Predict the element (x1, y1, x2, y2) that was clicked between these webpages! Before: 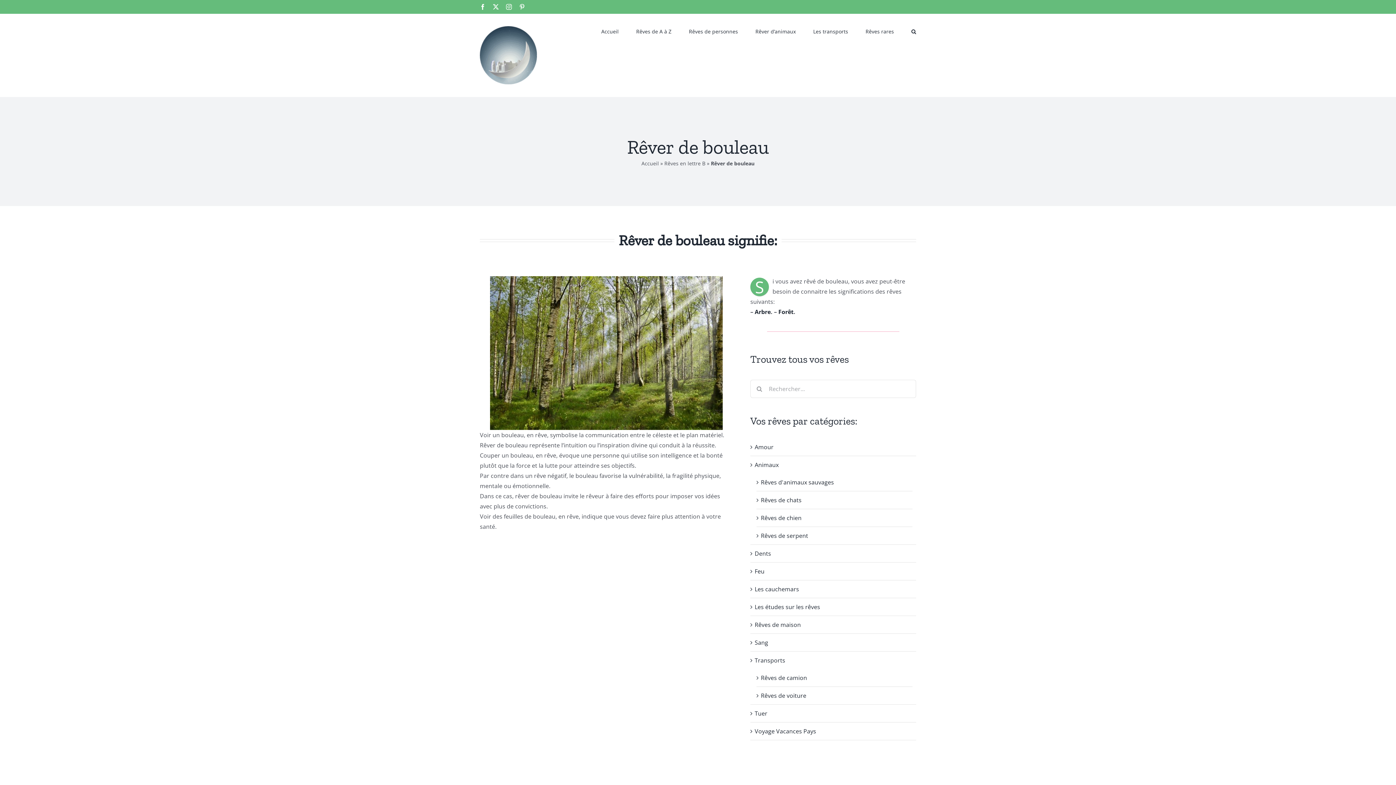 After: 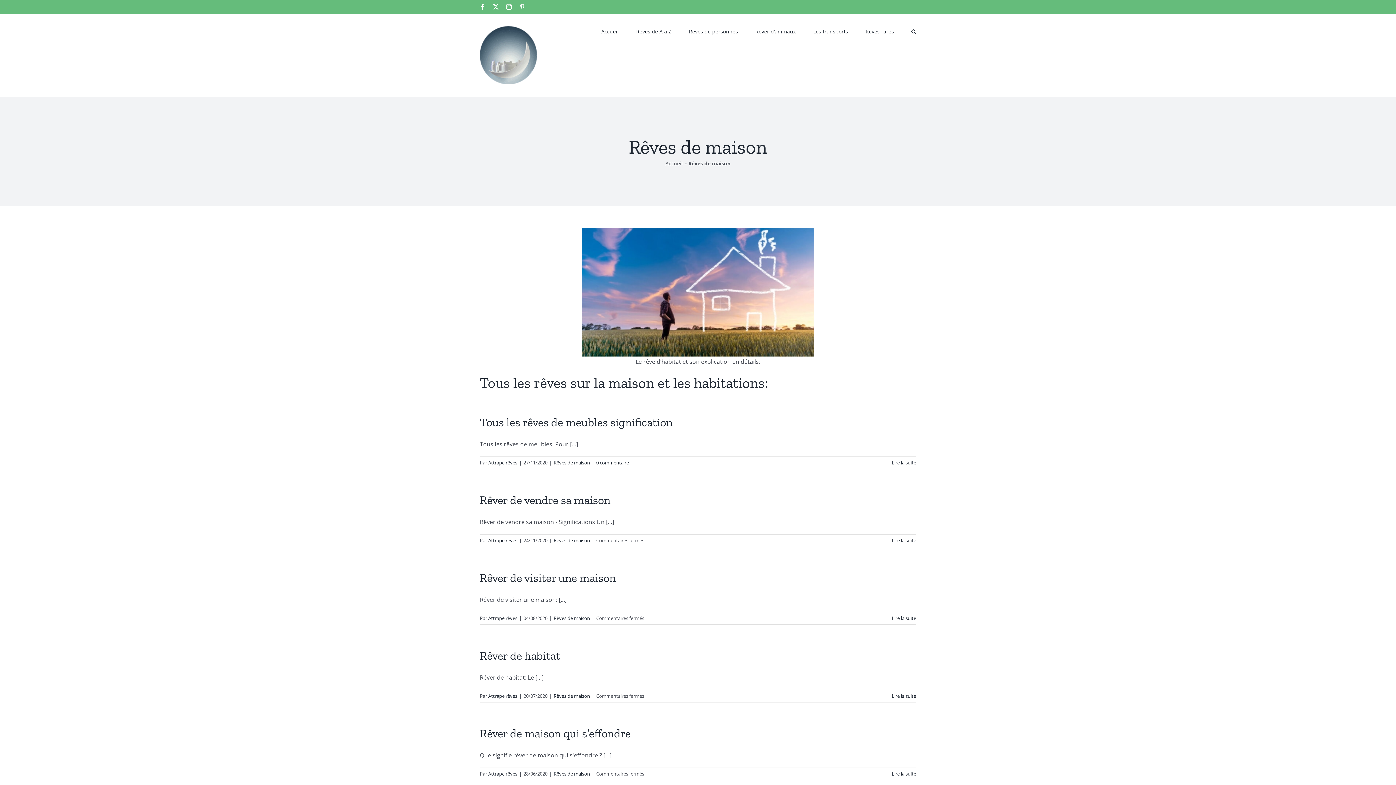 Action: bbox: (754, 619, 912, 630) label: Rêves de maison